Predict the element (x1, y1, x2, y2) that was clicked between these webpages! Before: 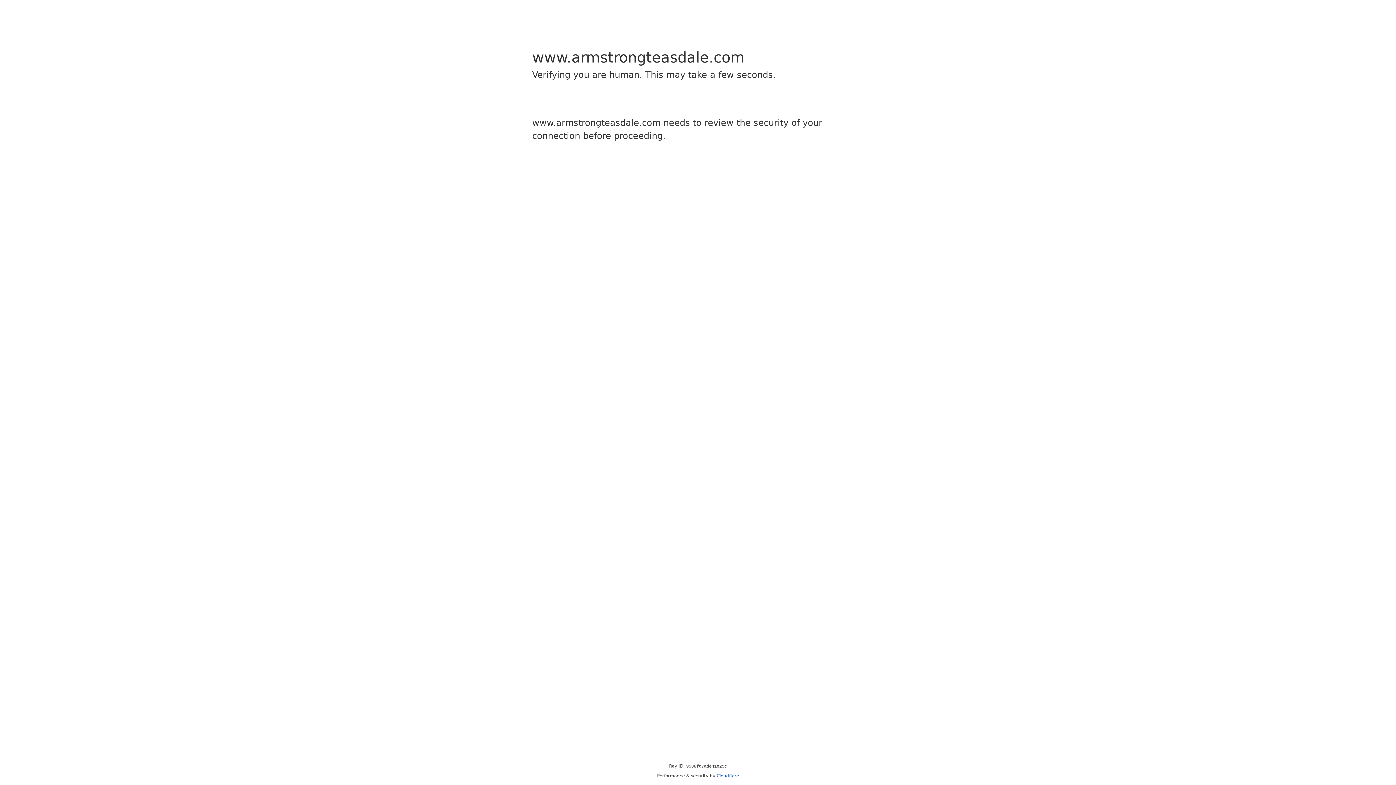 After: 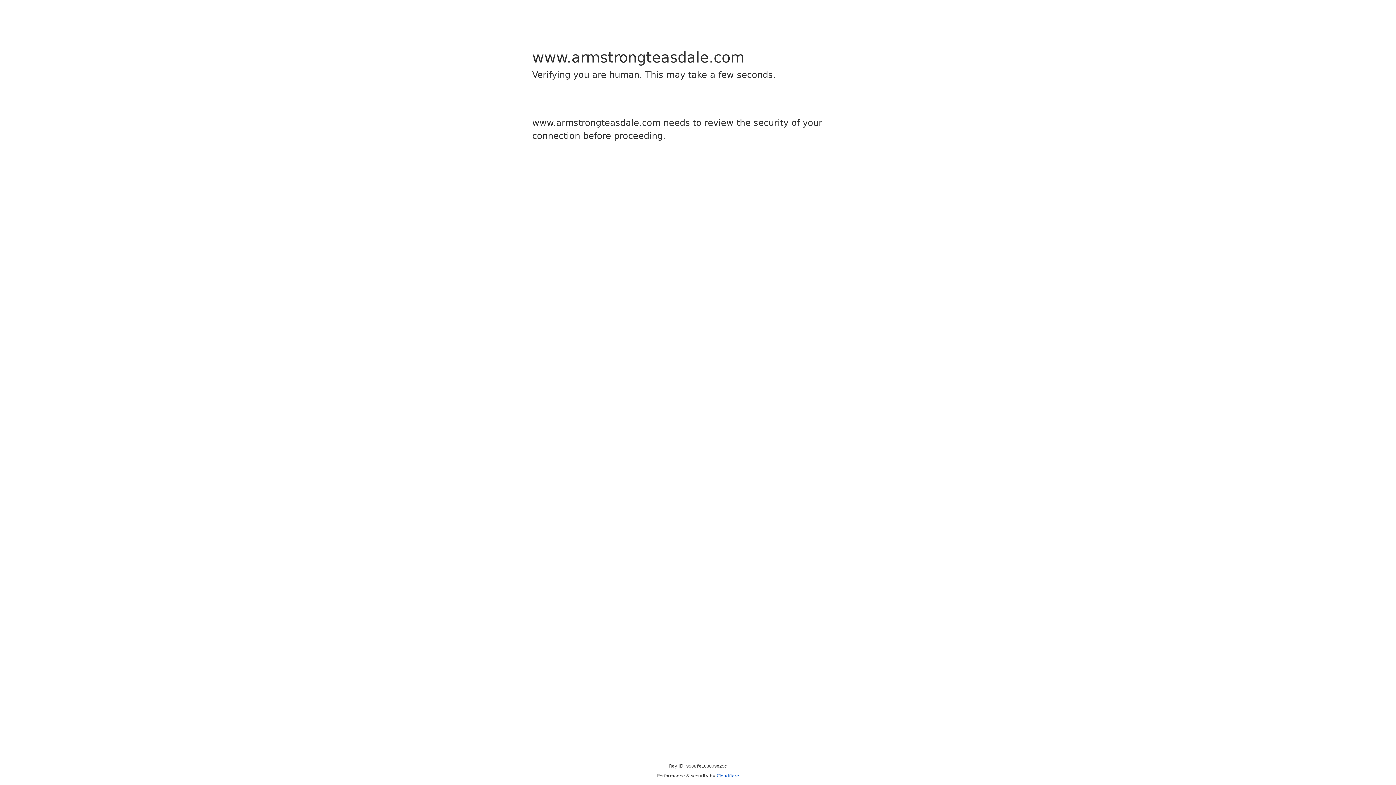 Action: bbox: (716, 773, 739, 778) label: Cloudflare